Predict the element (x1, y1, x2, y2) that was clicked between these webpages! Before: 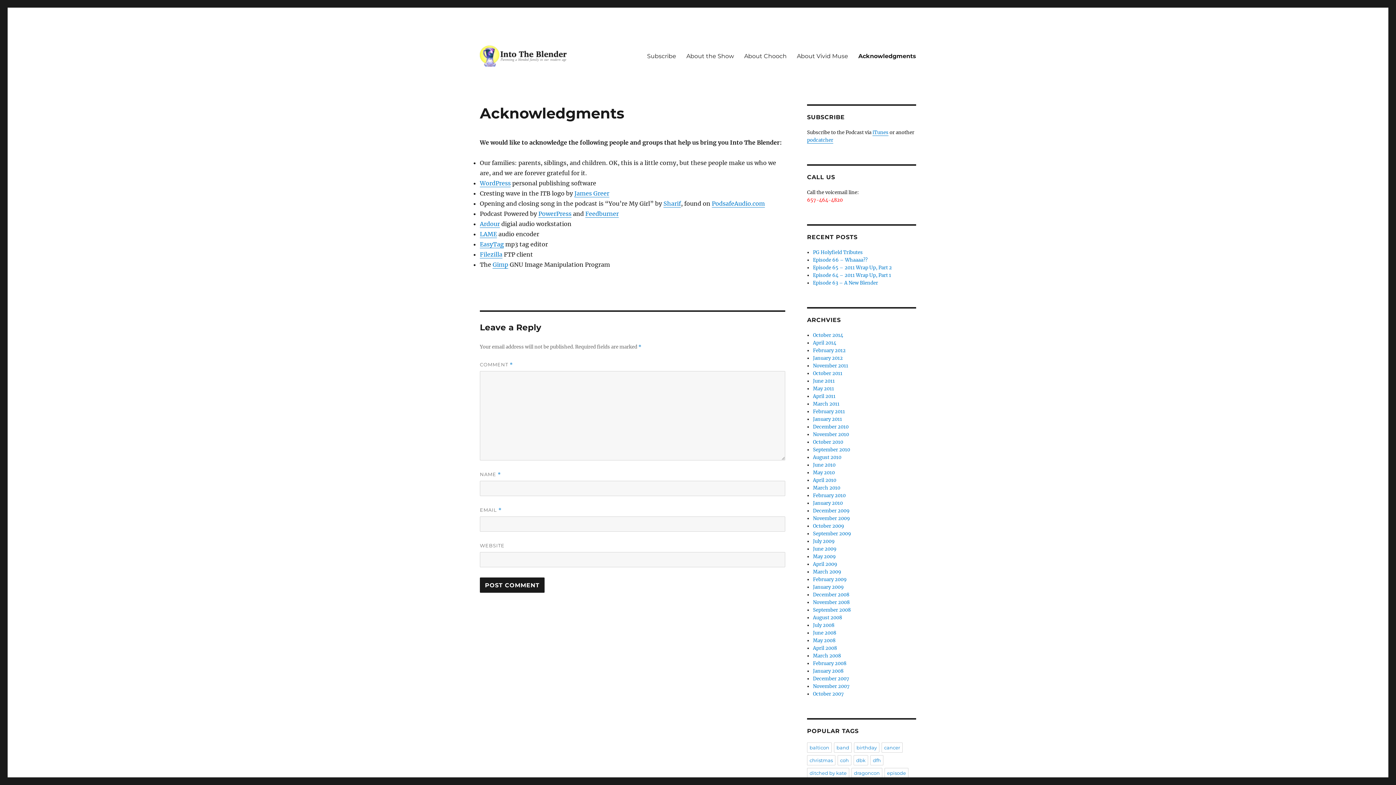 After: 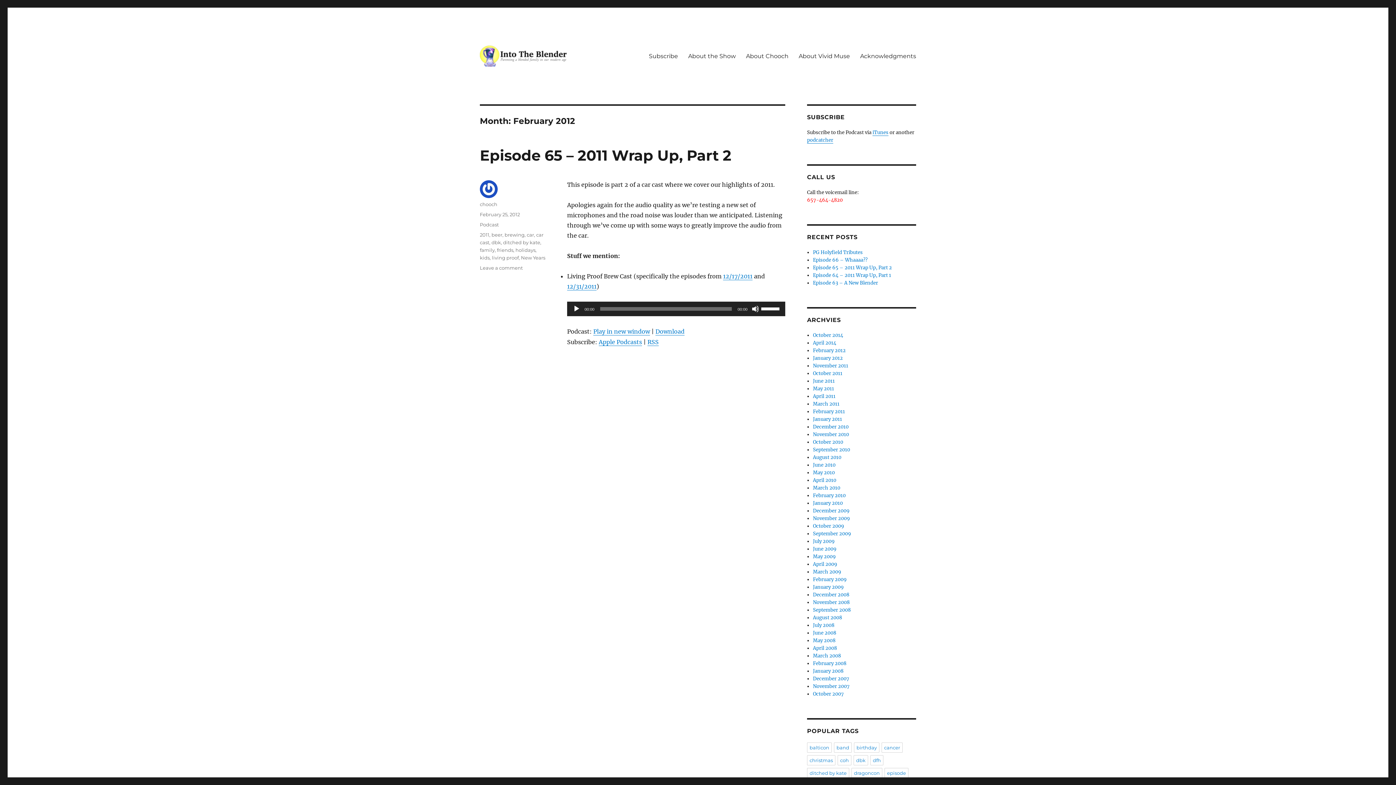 Action: bbox: (813, 347, 845, 353) label: February 2012